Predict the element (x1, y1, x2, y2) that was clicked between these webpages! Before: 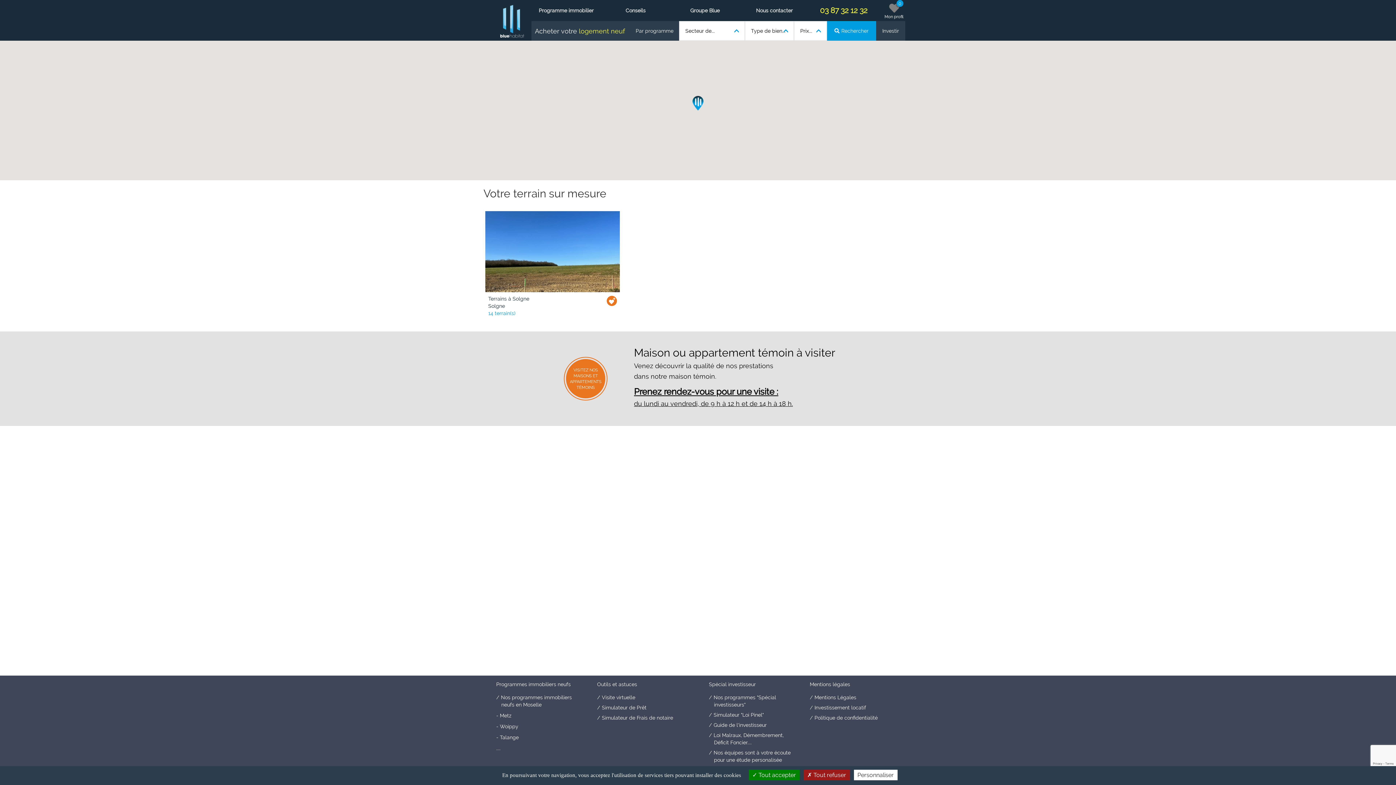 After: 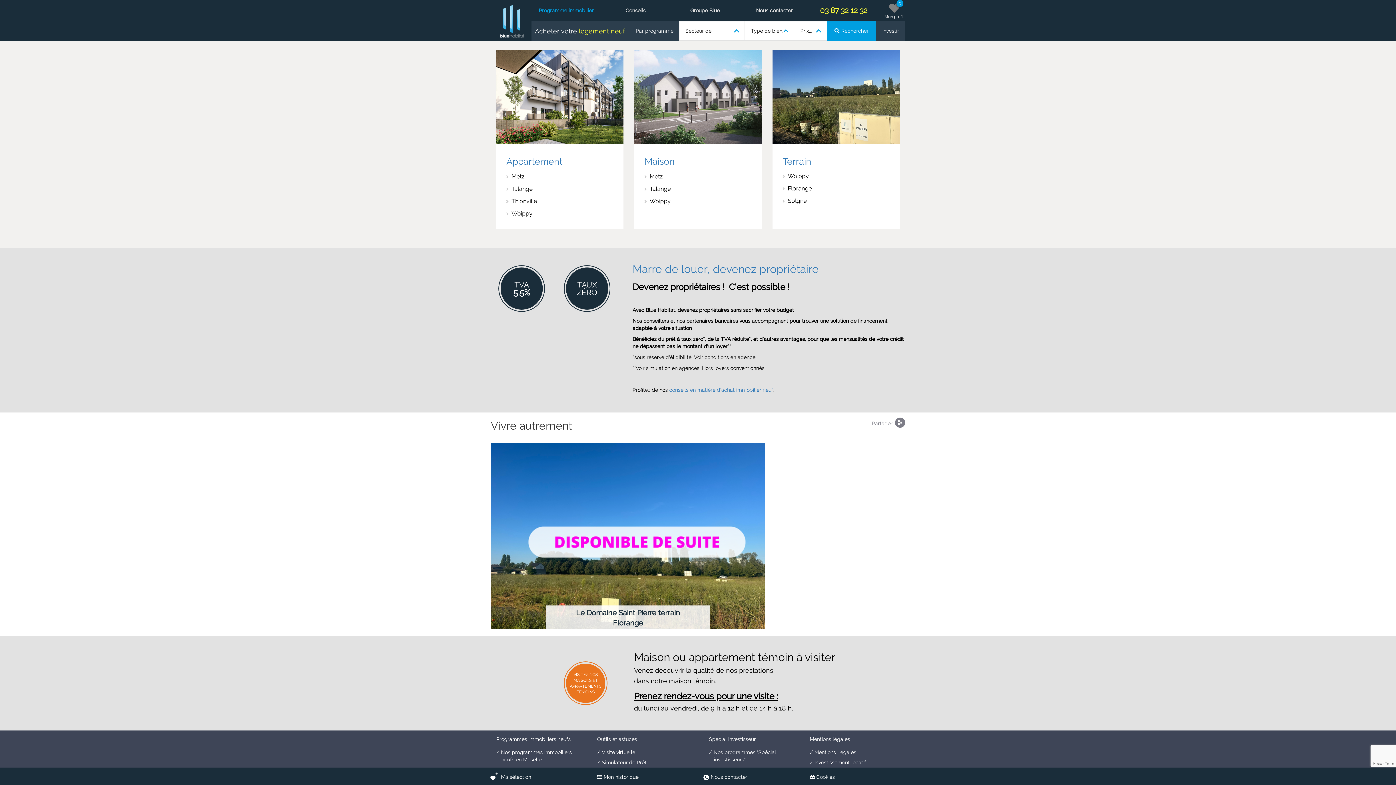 Action: bbox: (536, 4, 596, 16) label: Programme immobilier